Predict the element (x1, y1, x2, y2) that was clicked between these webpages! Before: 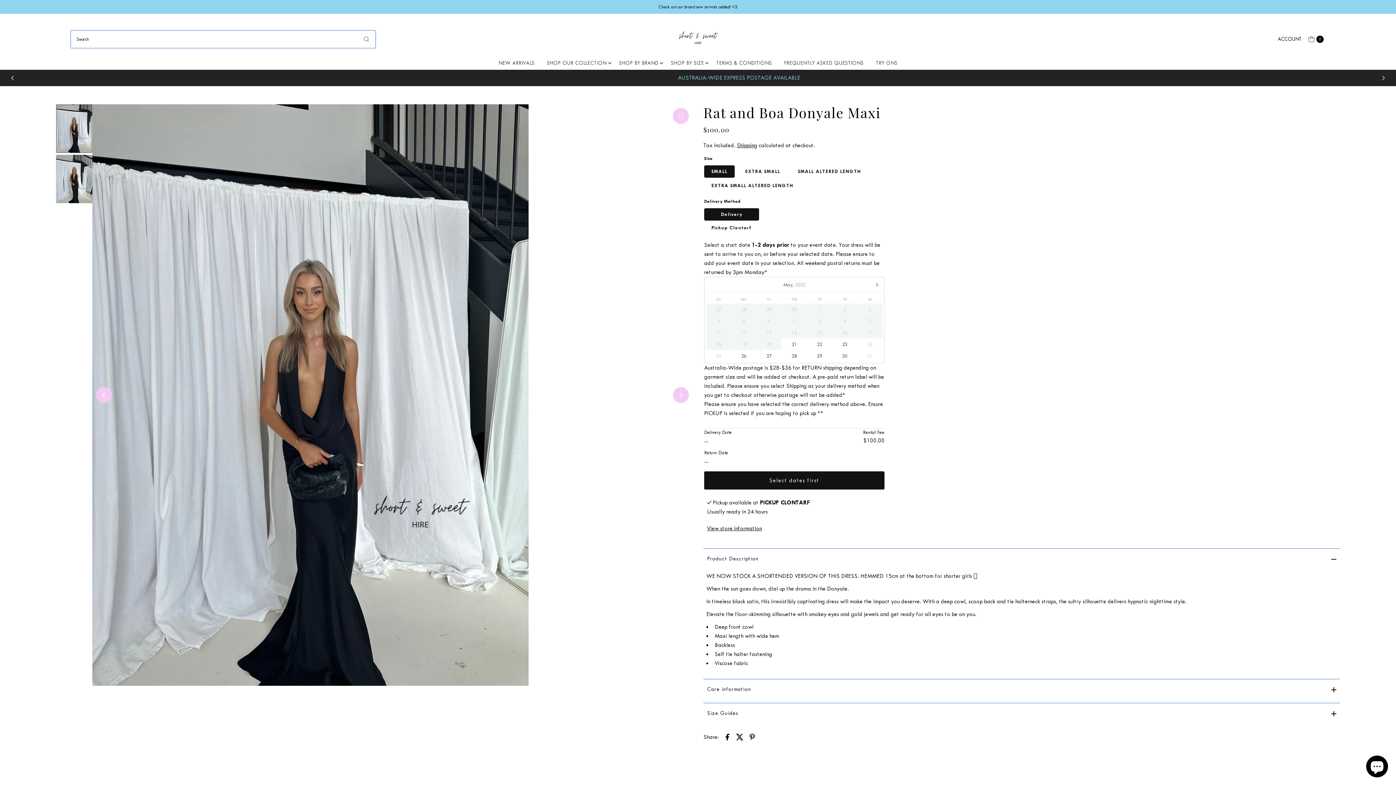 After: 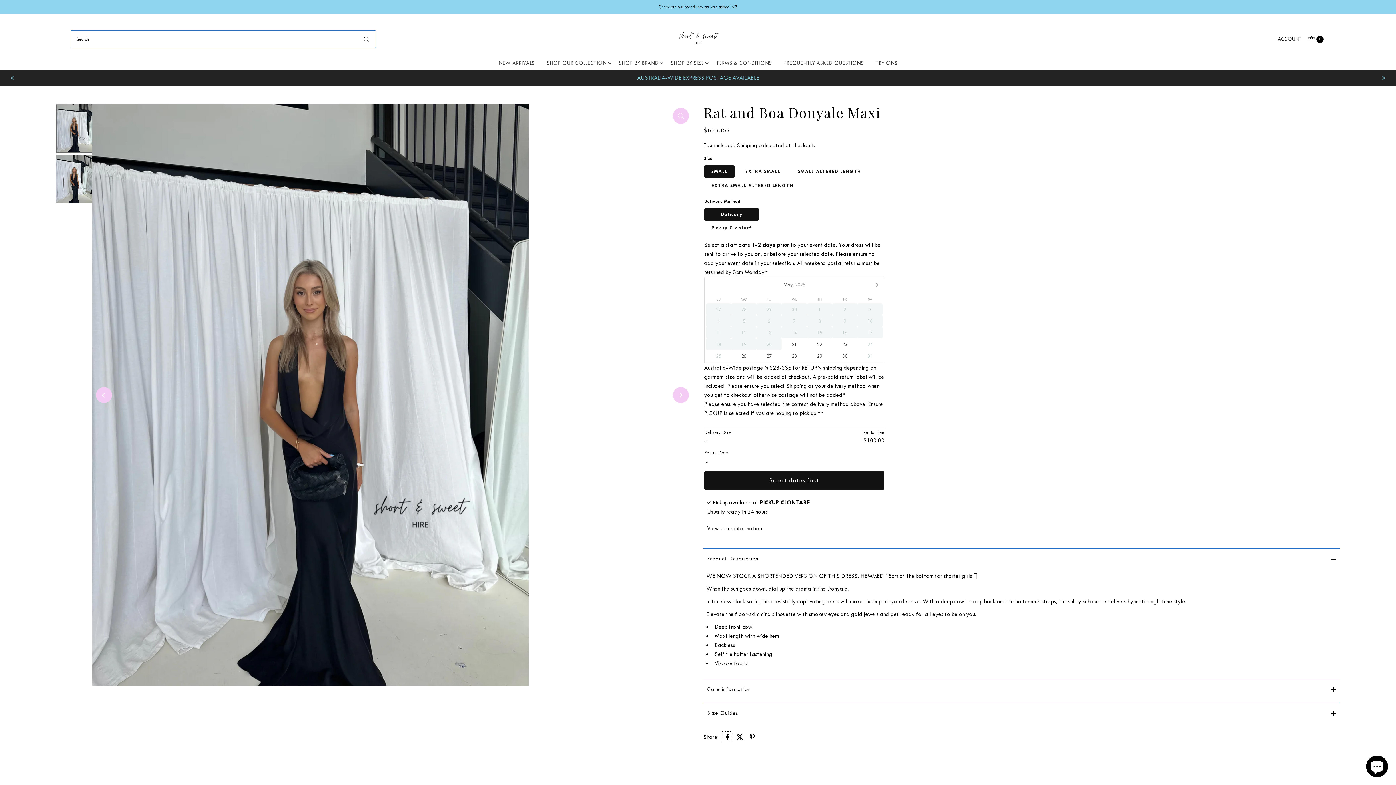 Action: bbox: (722, 731, 733, 742)